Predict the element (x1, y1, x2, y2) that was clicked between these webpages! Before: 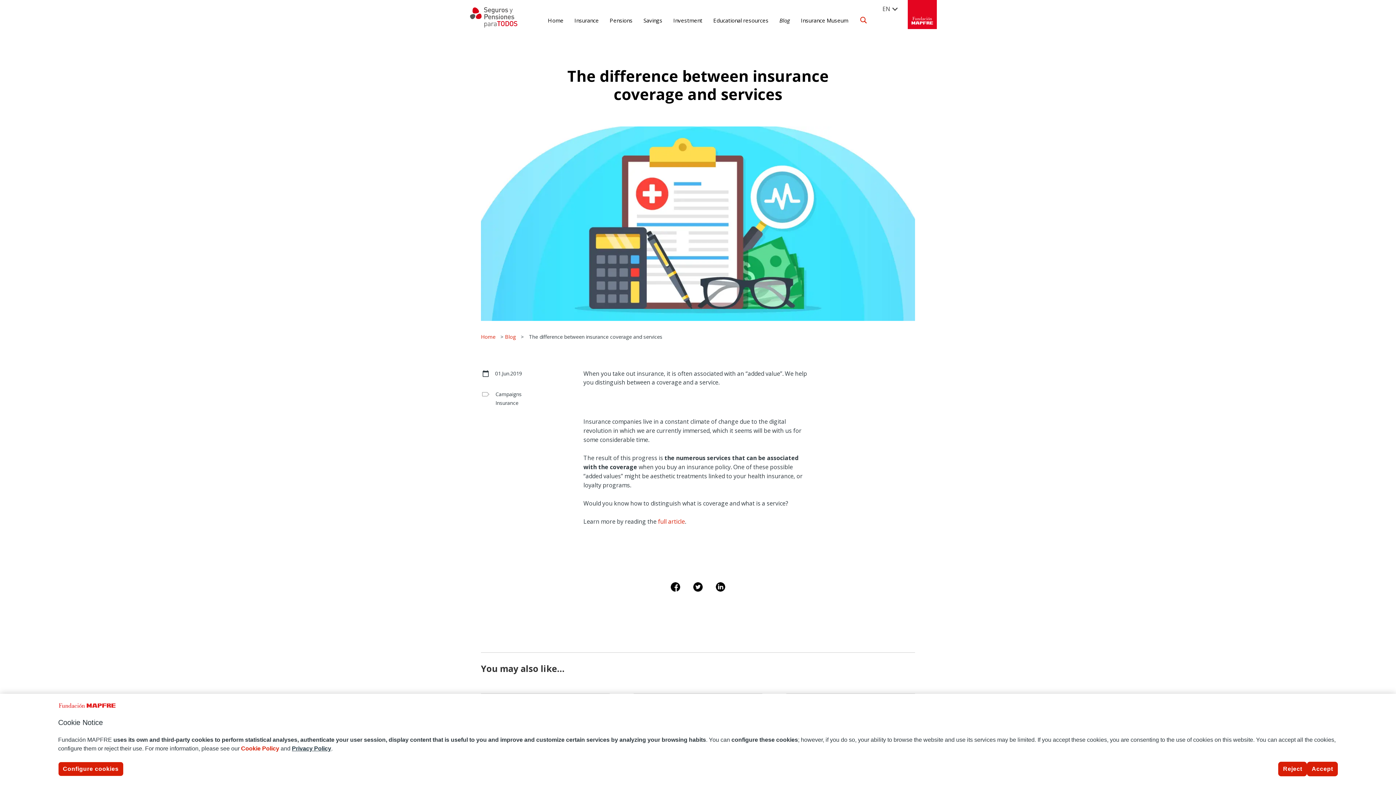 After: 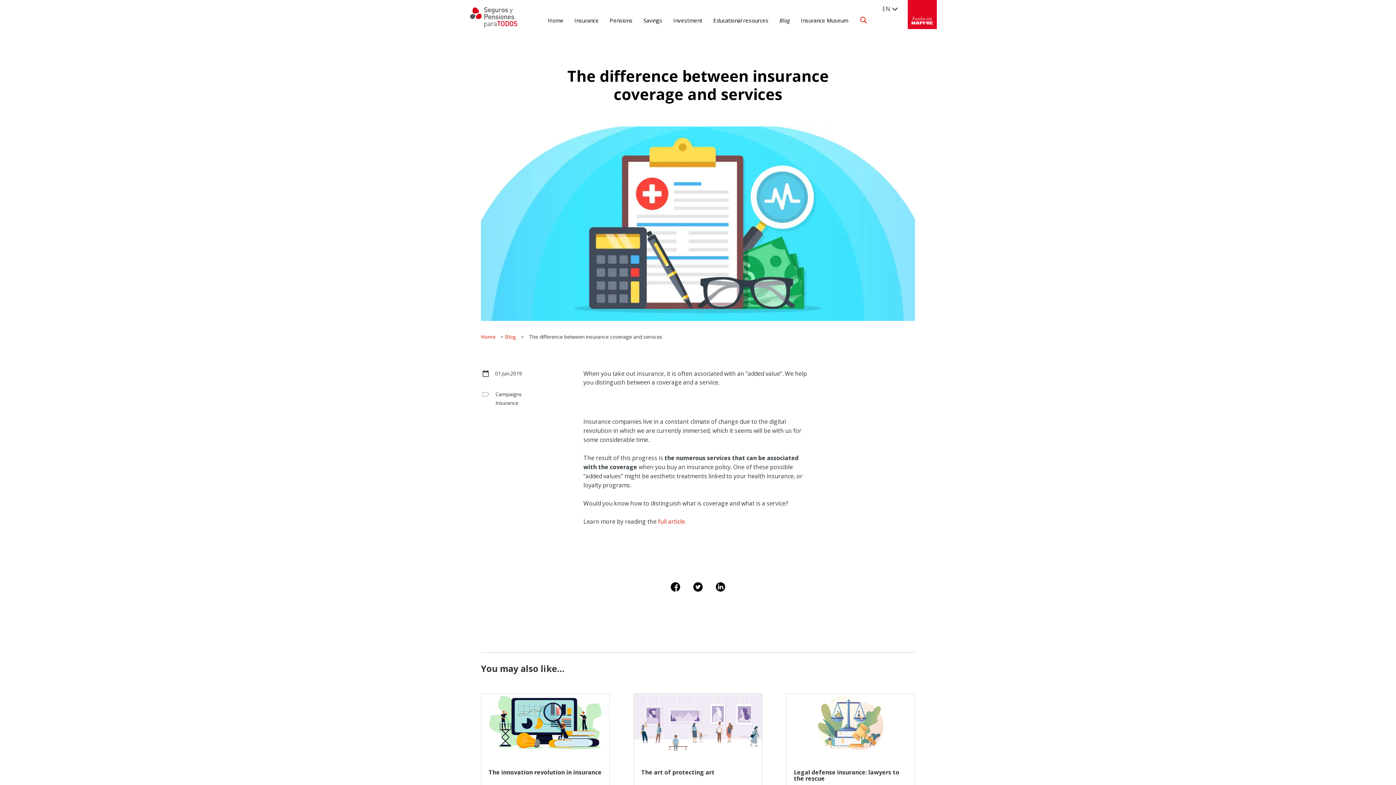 Action: bbox: (1278, 762, 1307, 776) label: Reject